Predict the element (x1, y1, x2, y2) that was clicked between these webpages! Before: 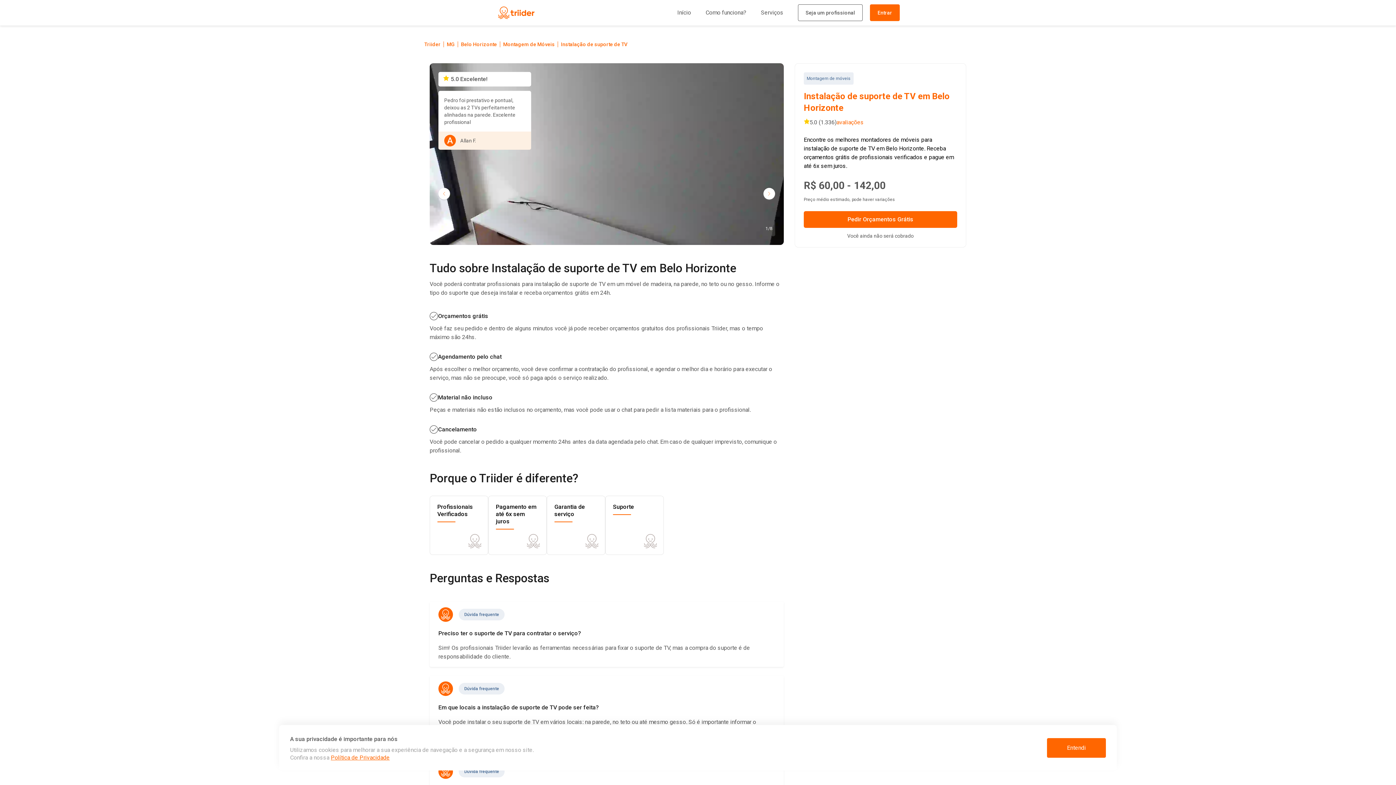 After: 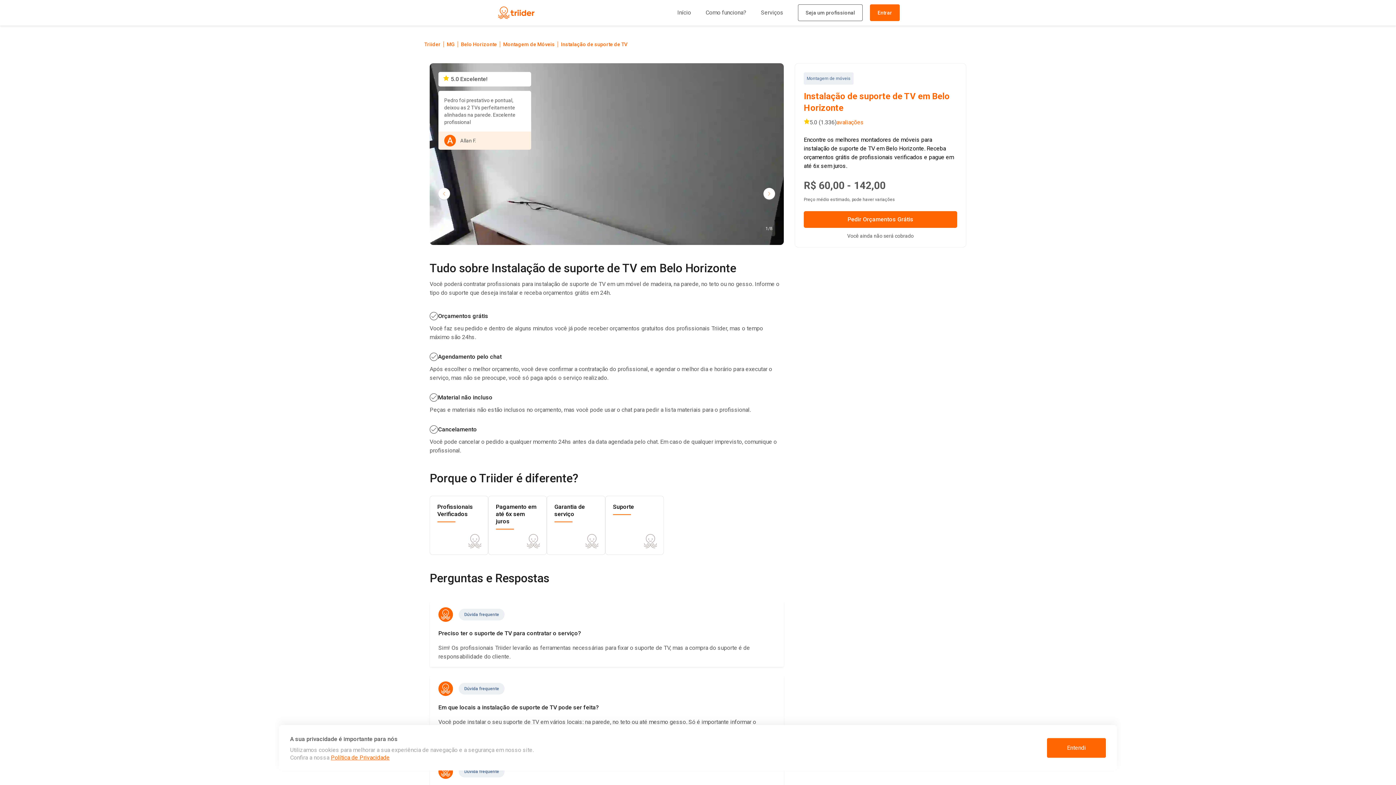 Action: bbox: (804, 72, 853, 84) label: Montagem de móveis